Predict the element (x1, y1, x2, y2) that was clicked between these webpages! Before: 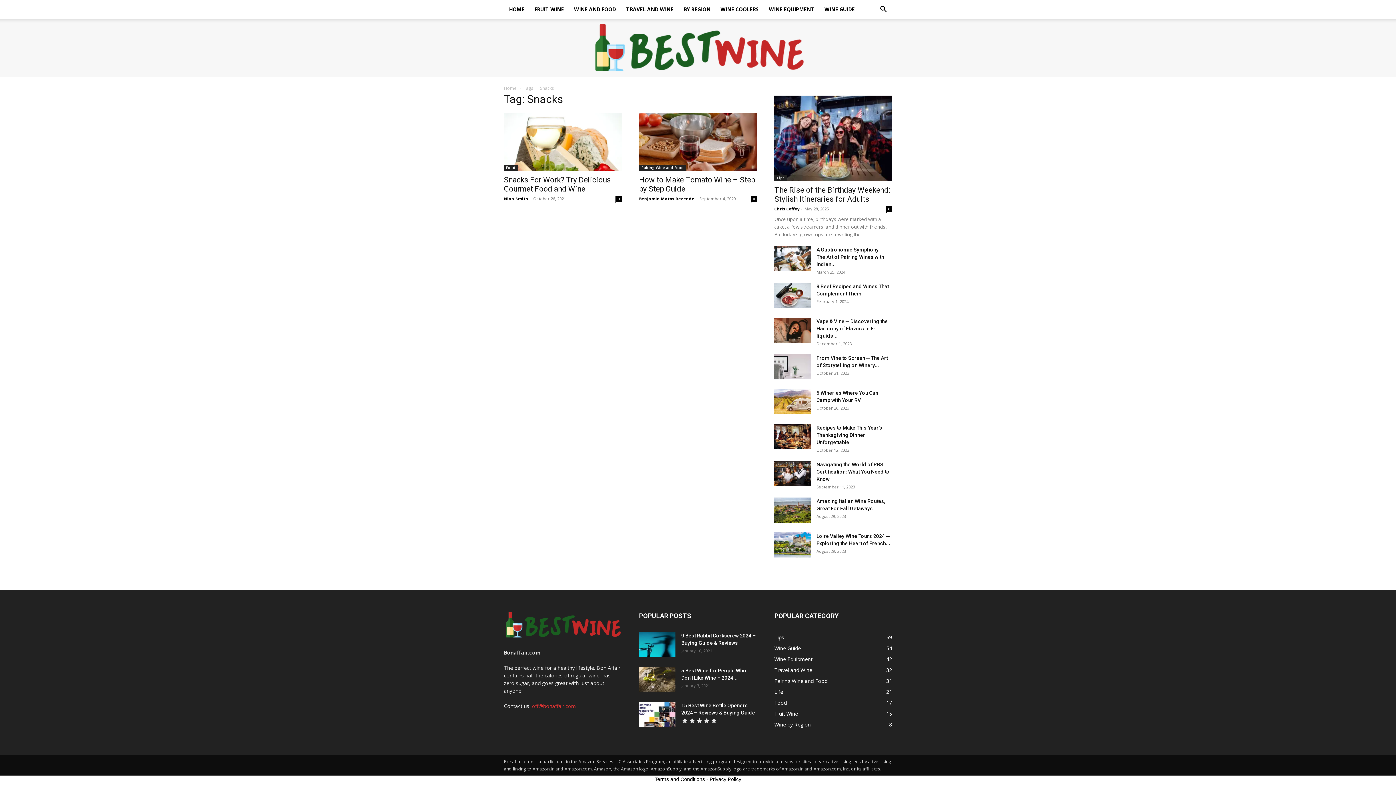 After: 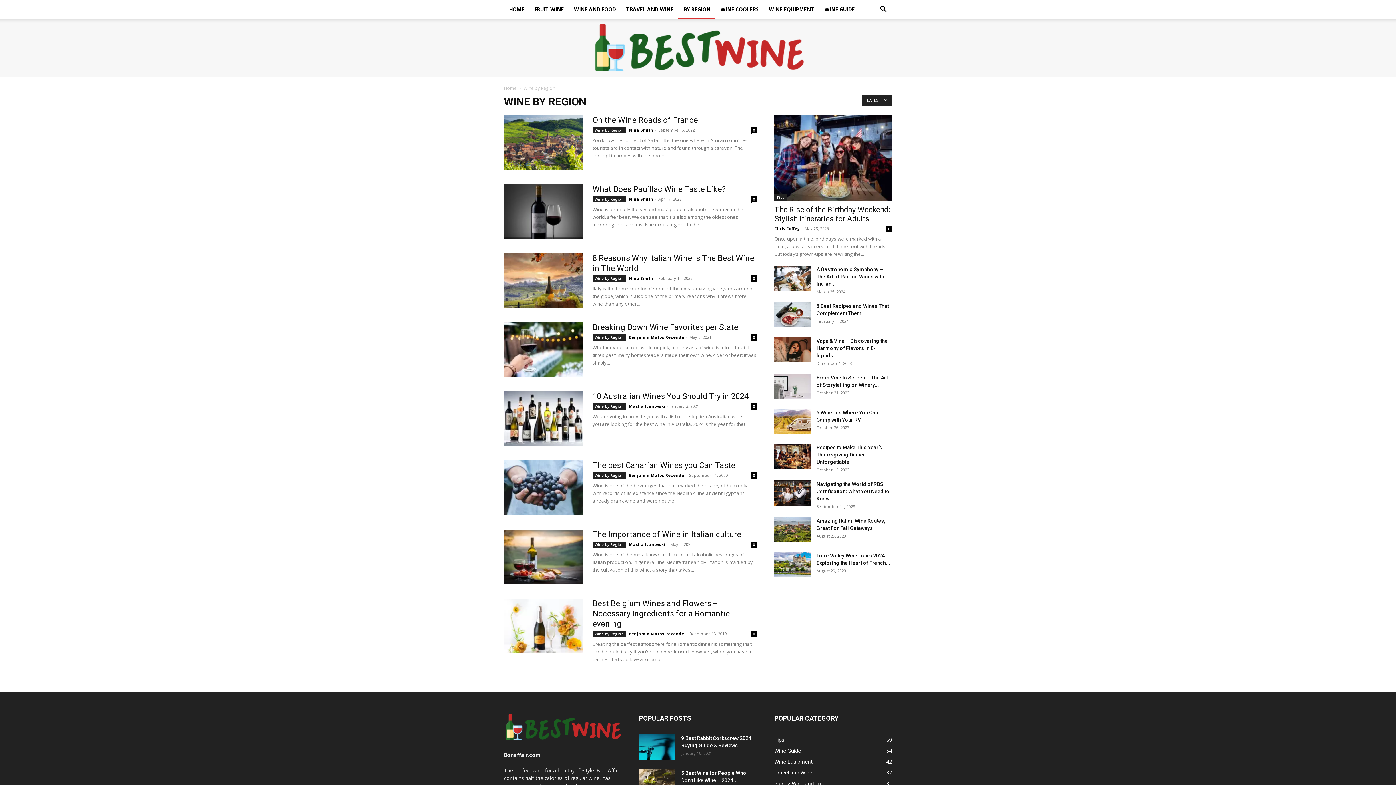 Action: label: Wine by Region
8 bbox: (774, 721, 810, 728)